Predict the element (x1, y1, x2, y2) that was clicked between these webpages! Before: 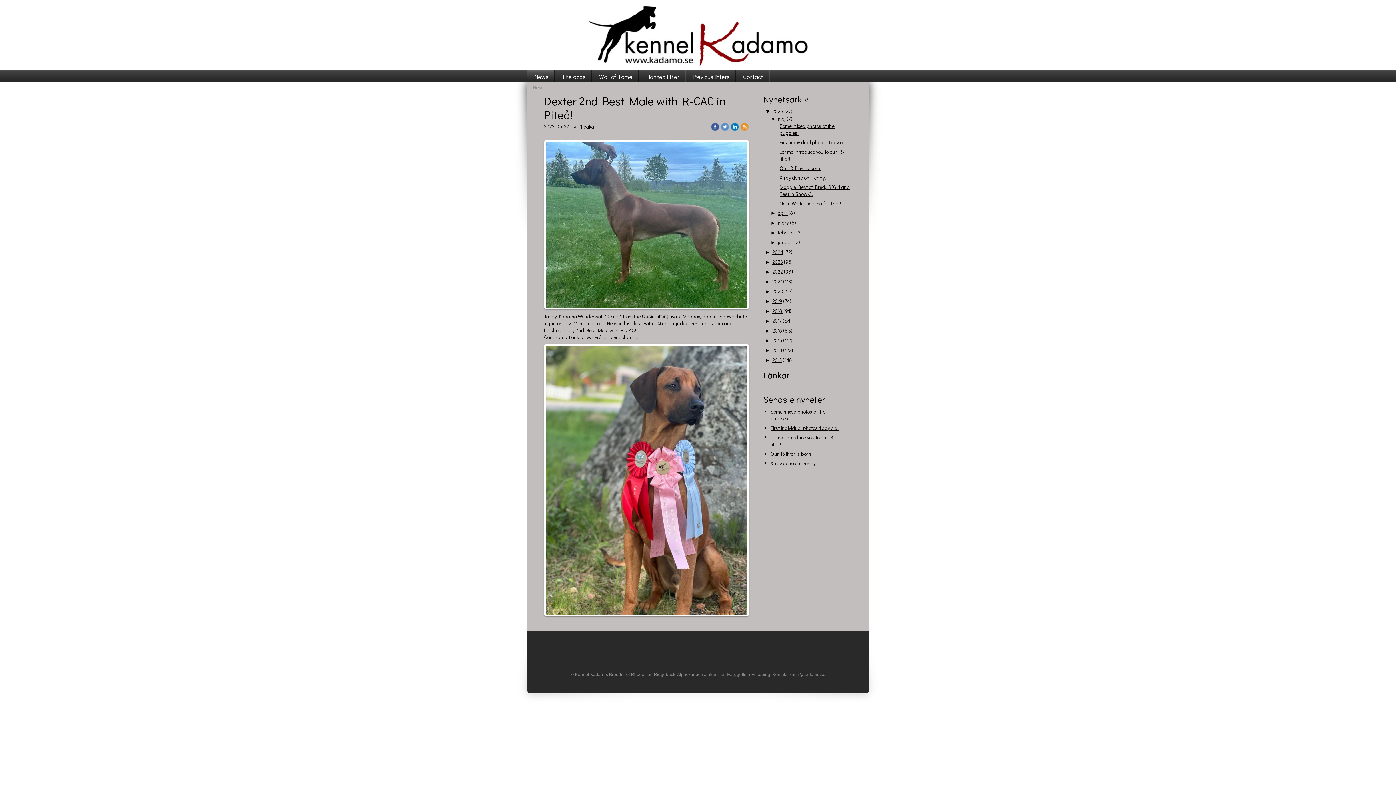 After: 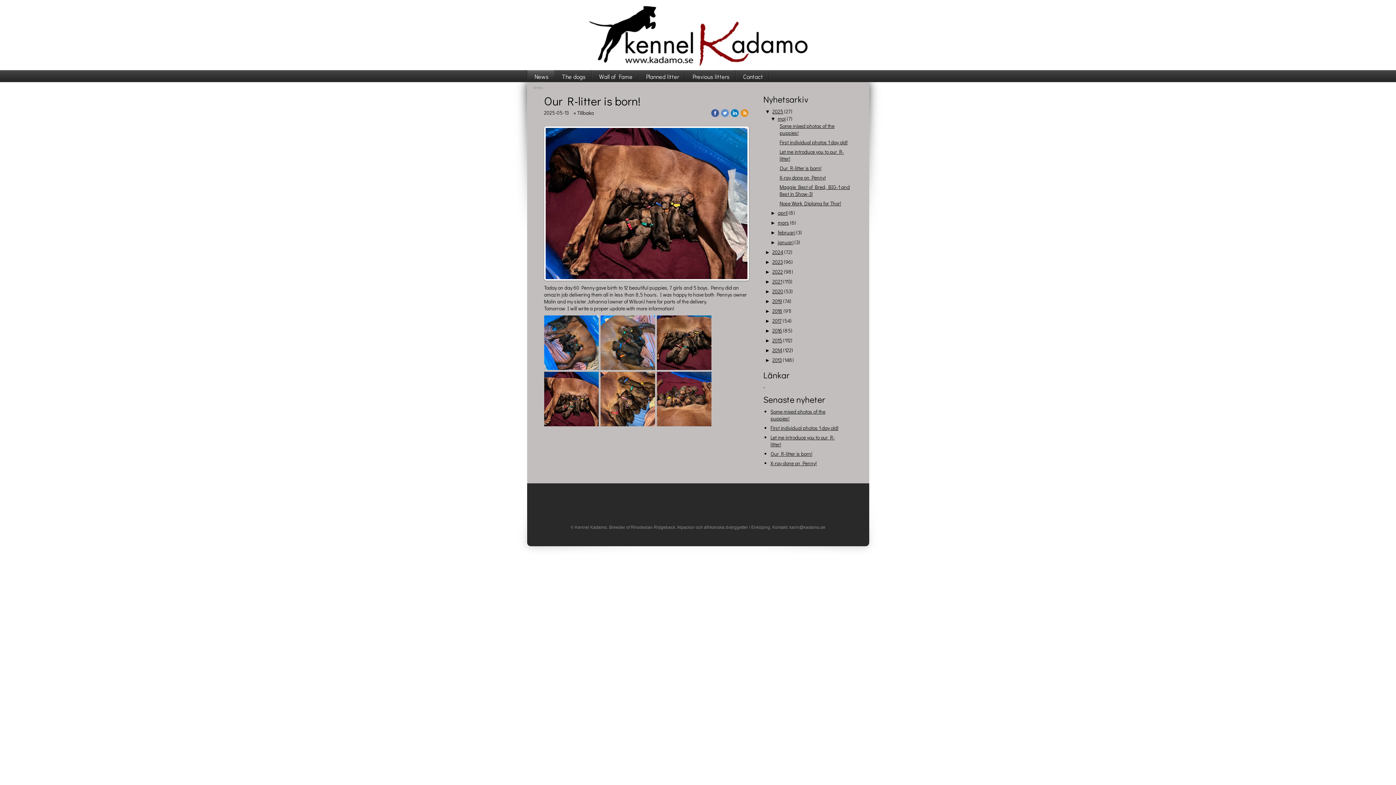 Action: bbox: (779, 164, 821, 171) label: Our R-litter is born!